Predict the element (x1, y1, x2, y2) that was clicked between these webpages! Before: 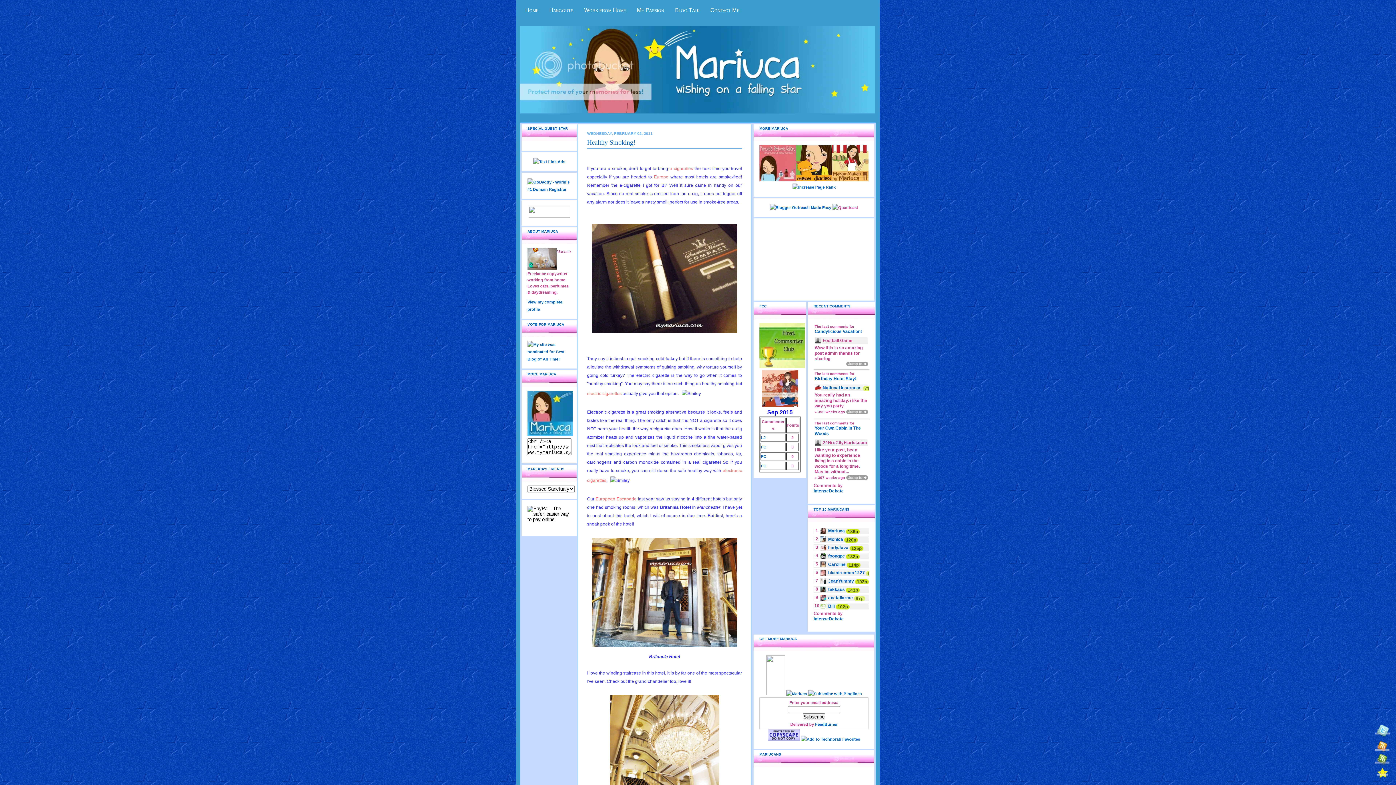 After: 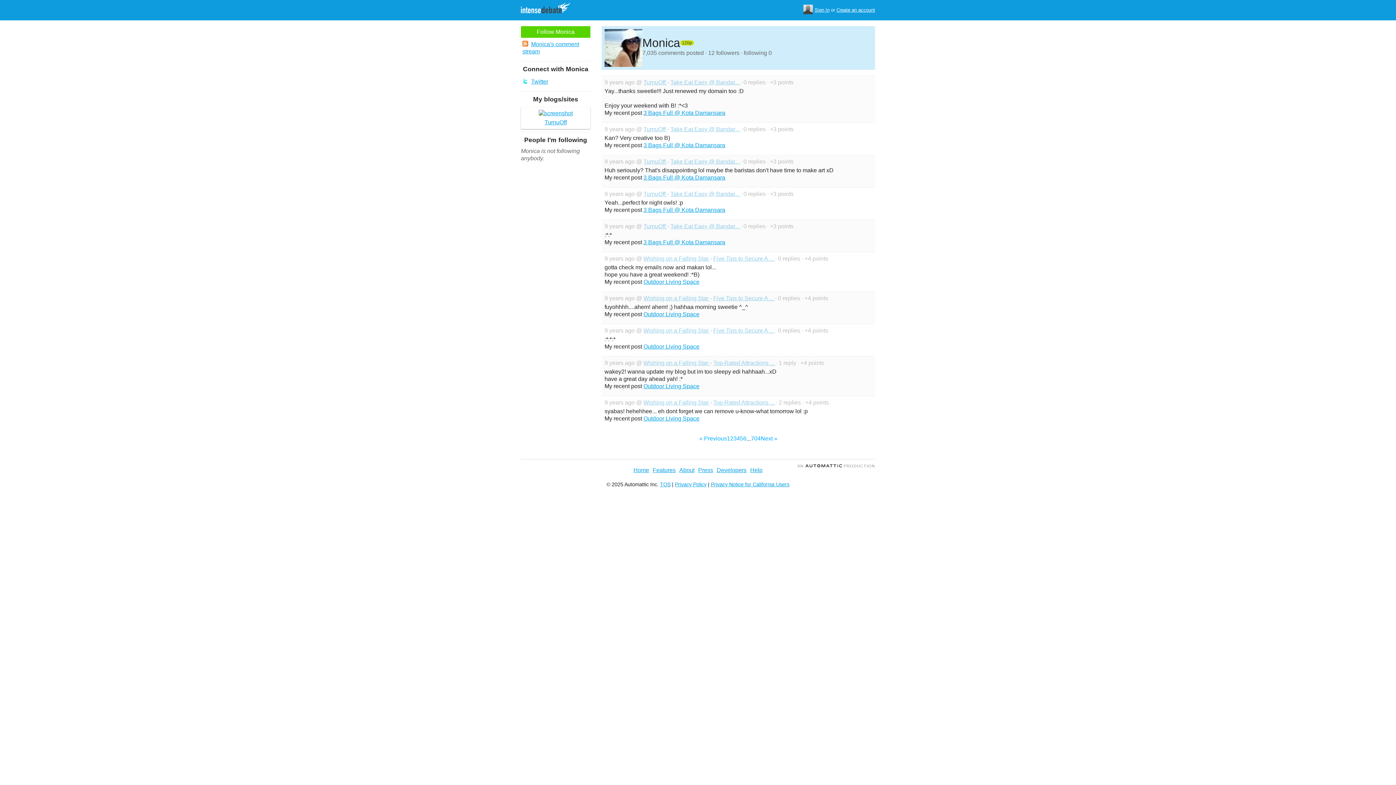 Action: label: Monica bbox: (828, 537, 844, 542)